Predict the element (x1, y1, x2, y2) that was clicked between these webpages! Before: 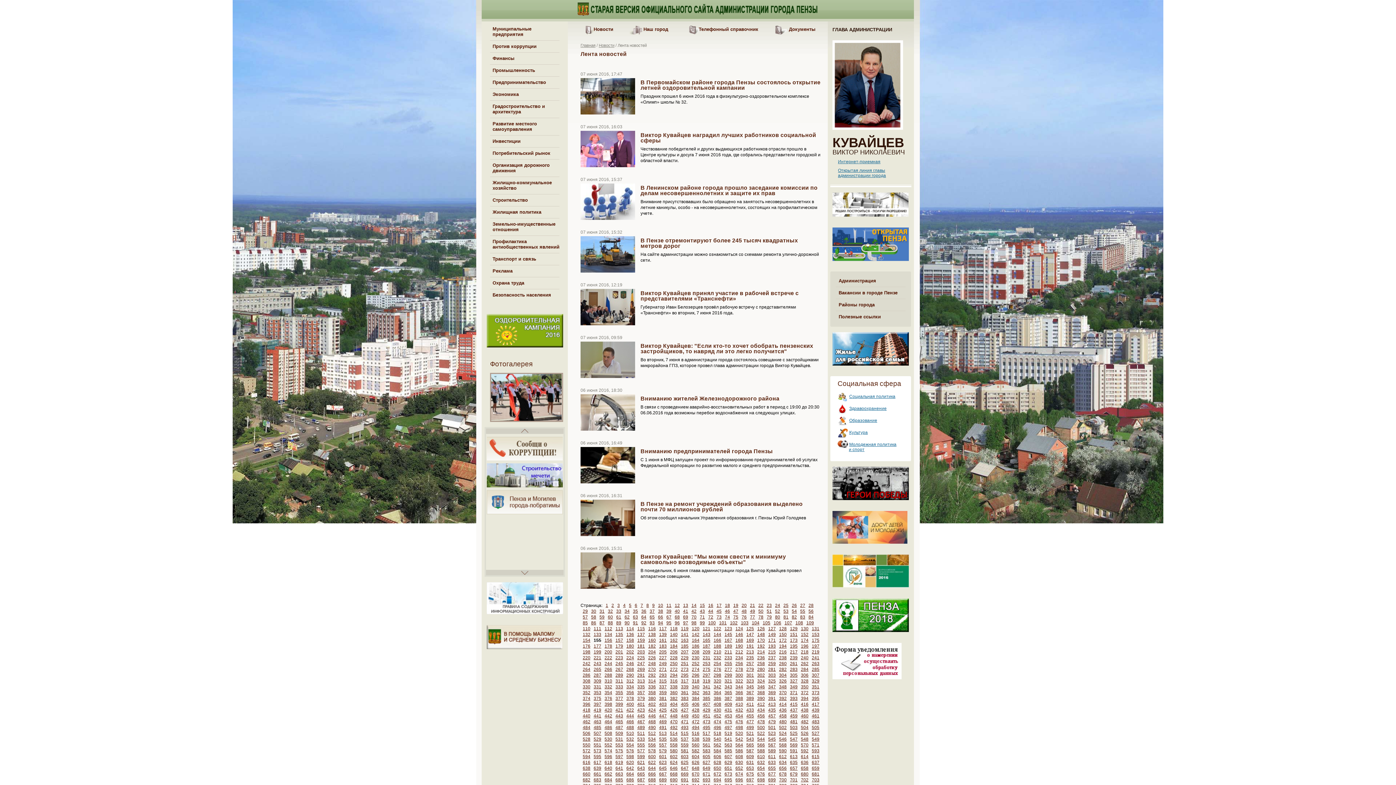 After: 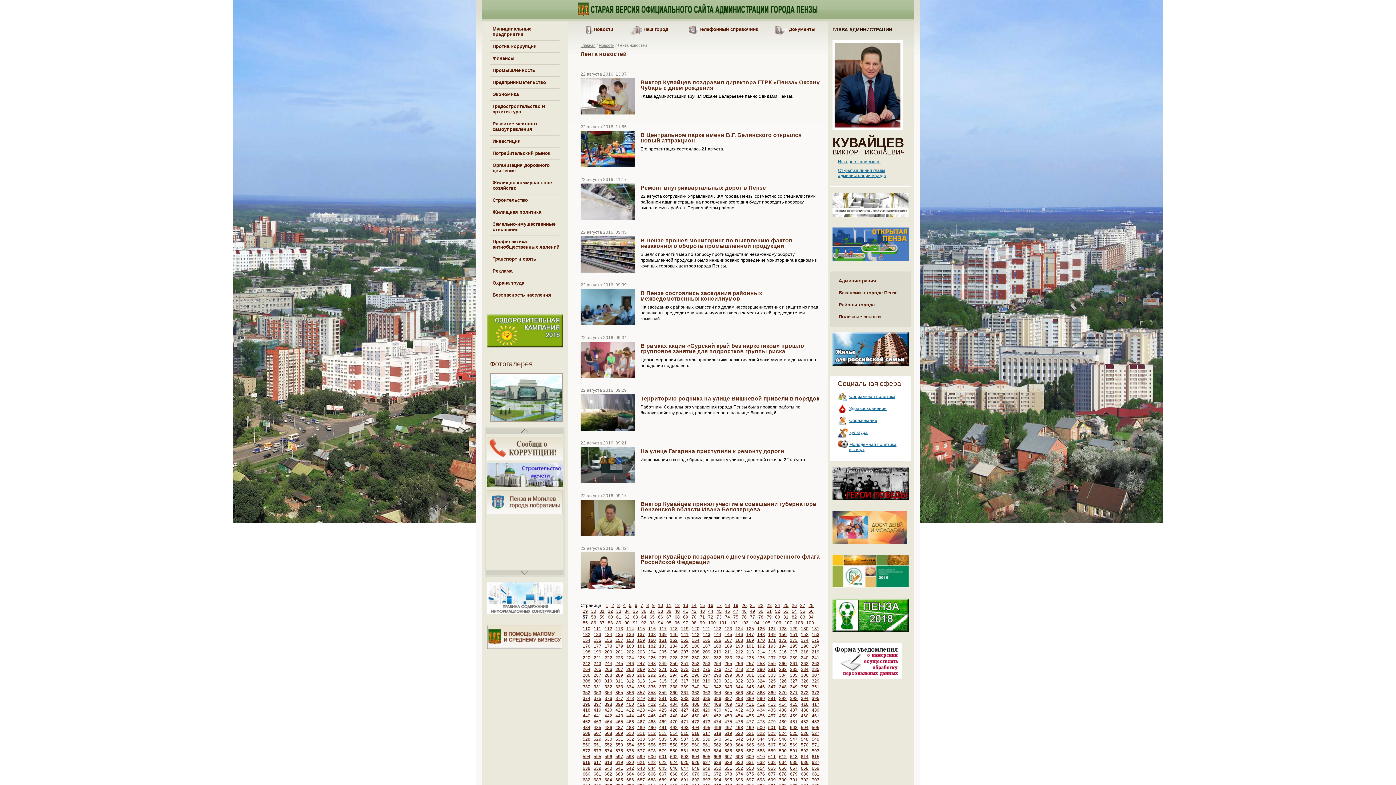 Action: bbox: (582, 614, 588, 619) label: 57